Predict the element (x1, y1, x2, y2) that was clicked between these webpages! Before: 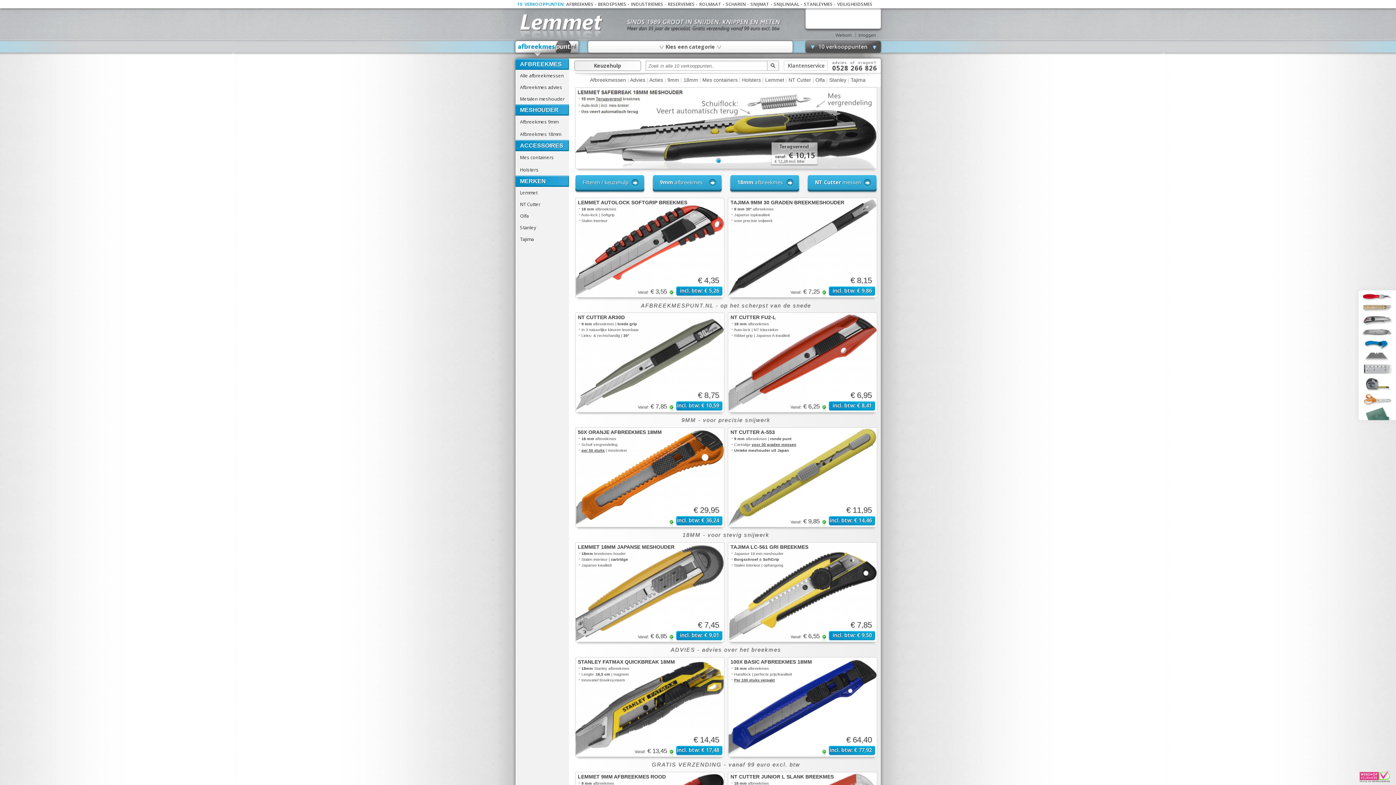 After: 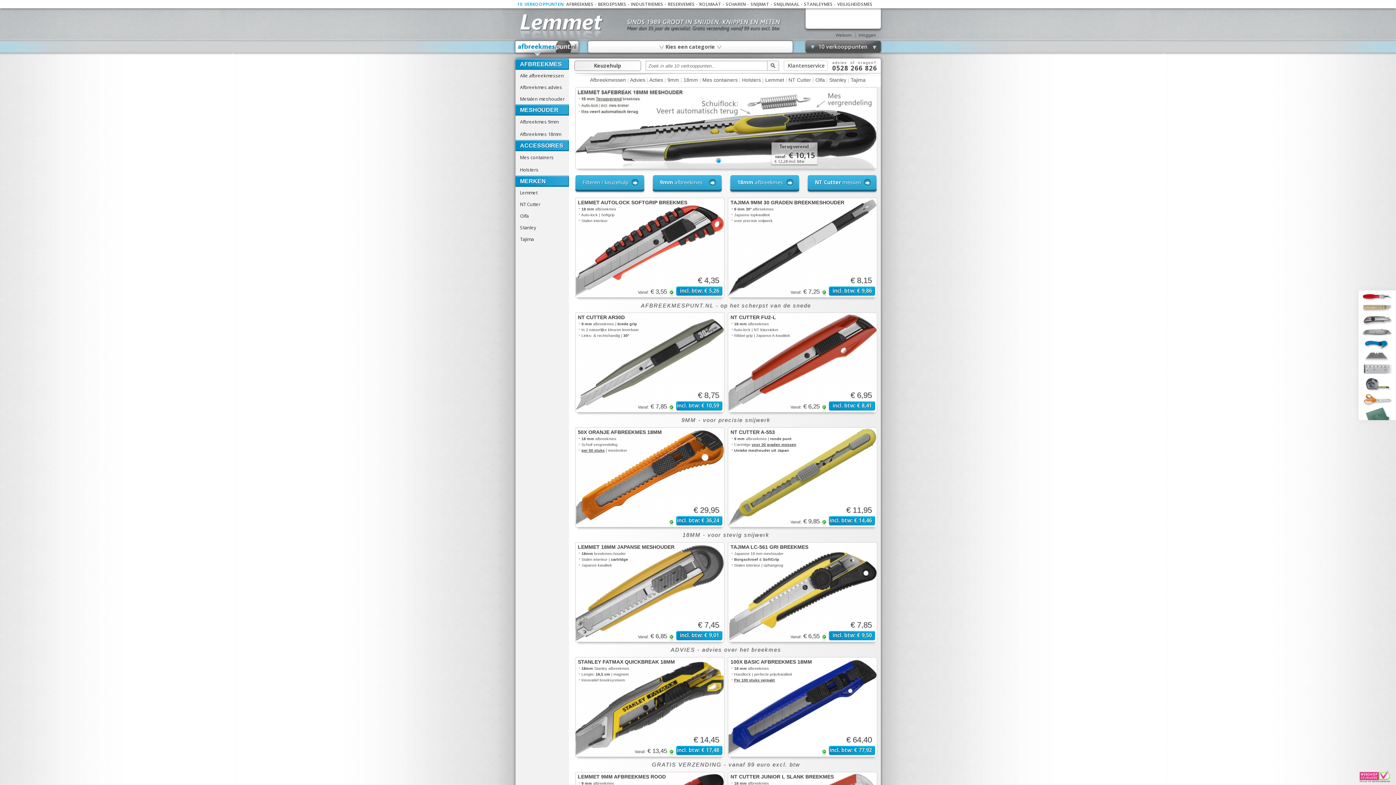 Action: label: advies  of  vragen? bbox: (832, 60, 879, 65)